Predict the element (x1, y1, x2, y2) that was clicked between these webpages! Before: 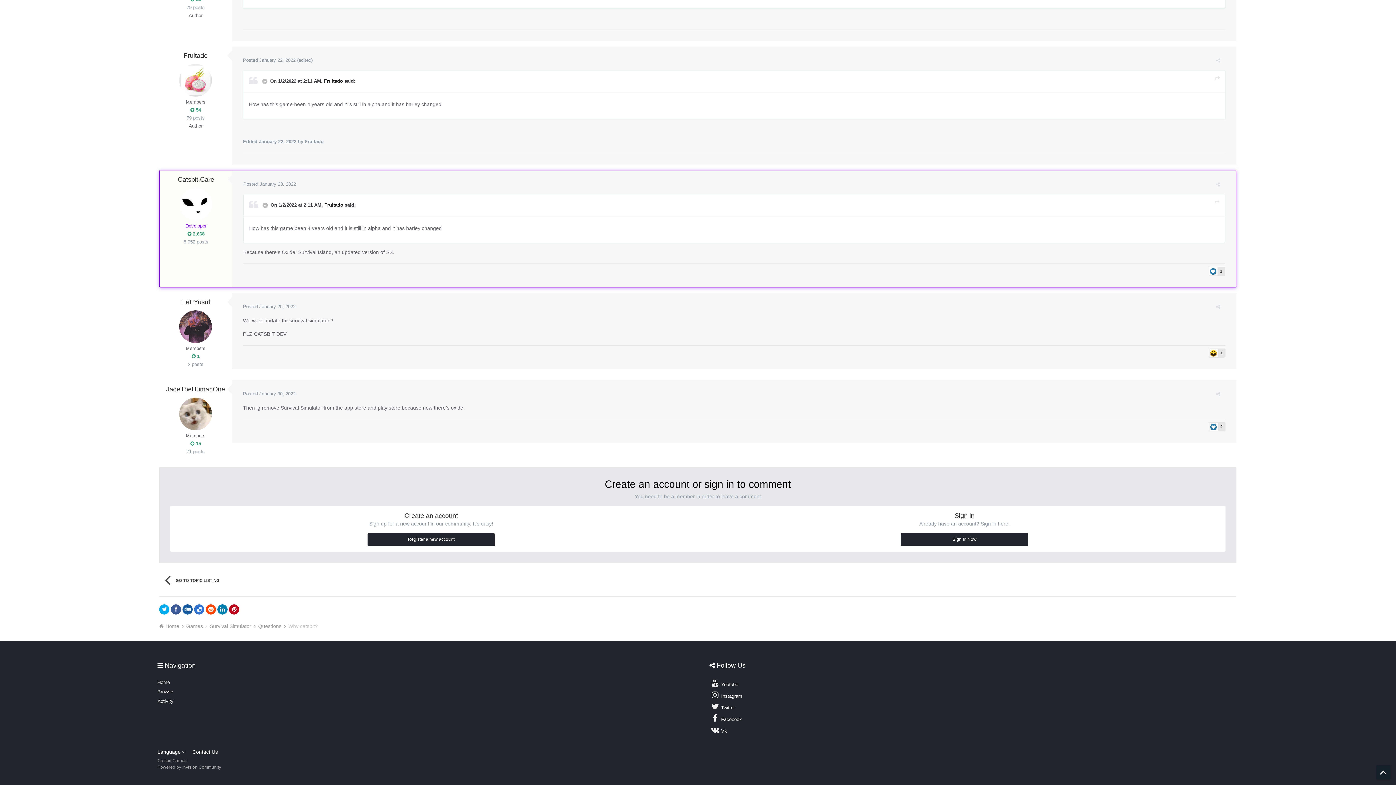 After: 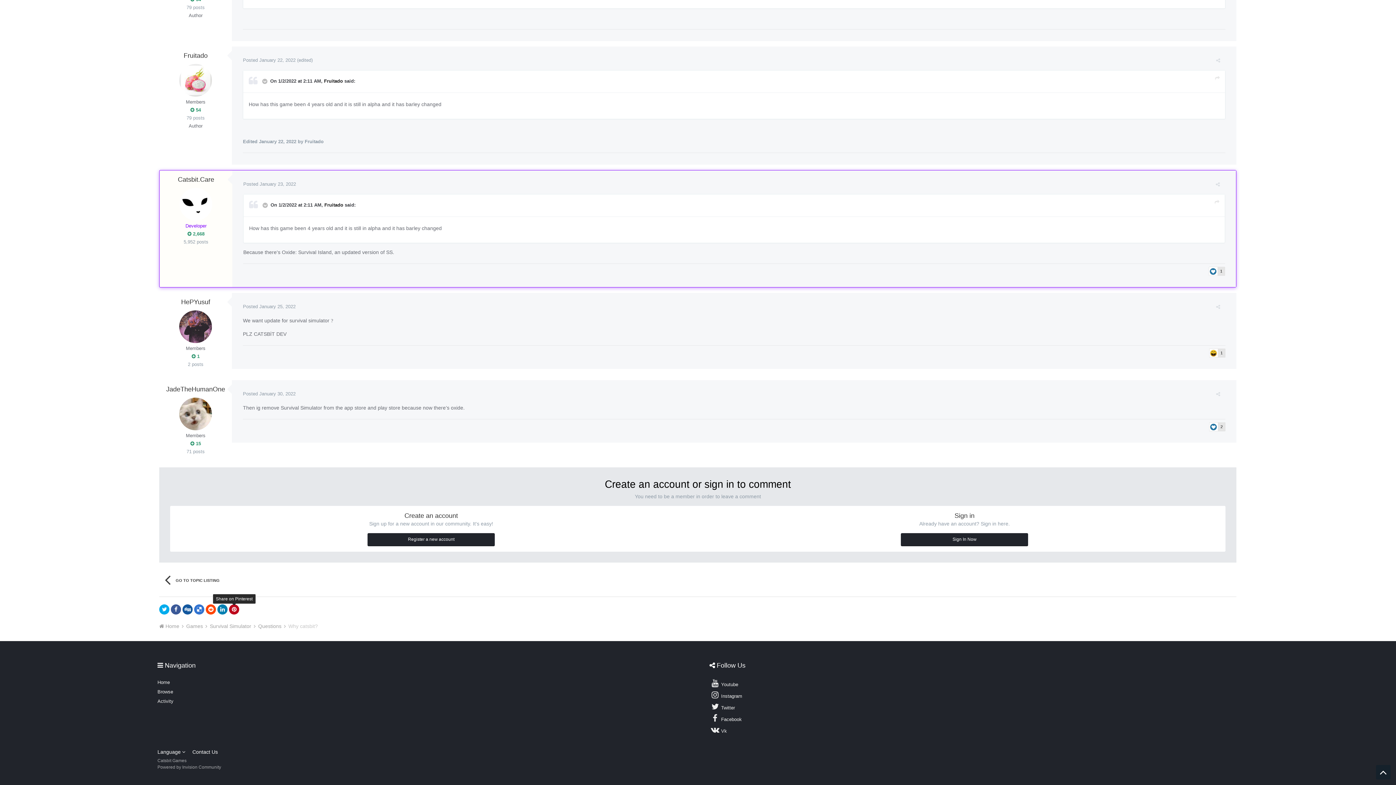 Action: bbox: (229, 604, 239, 615)